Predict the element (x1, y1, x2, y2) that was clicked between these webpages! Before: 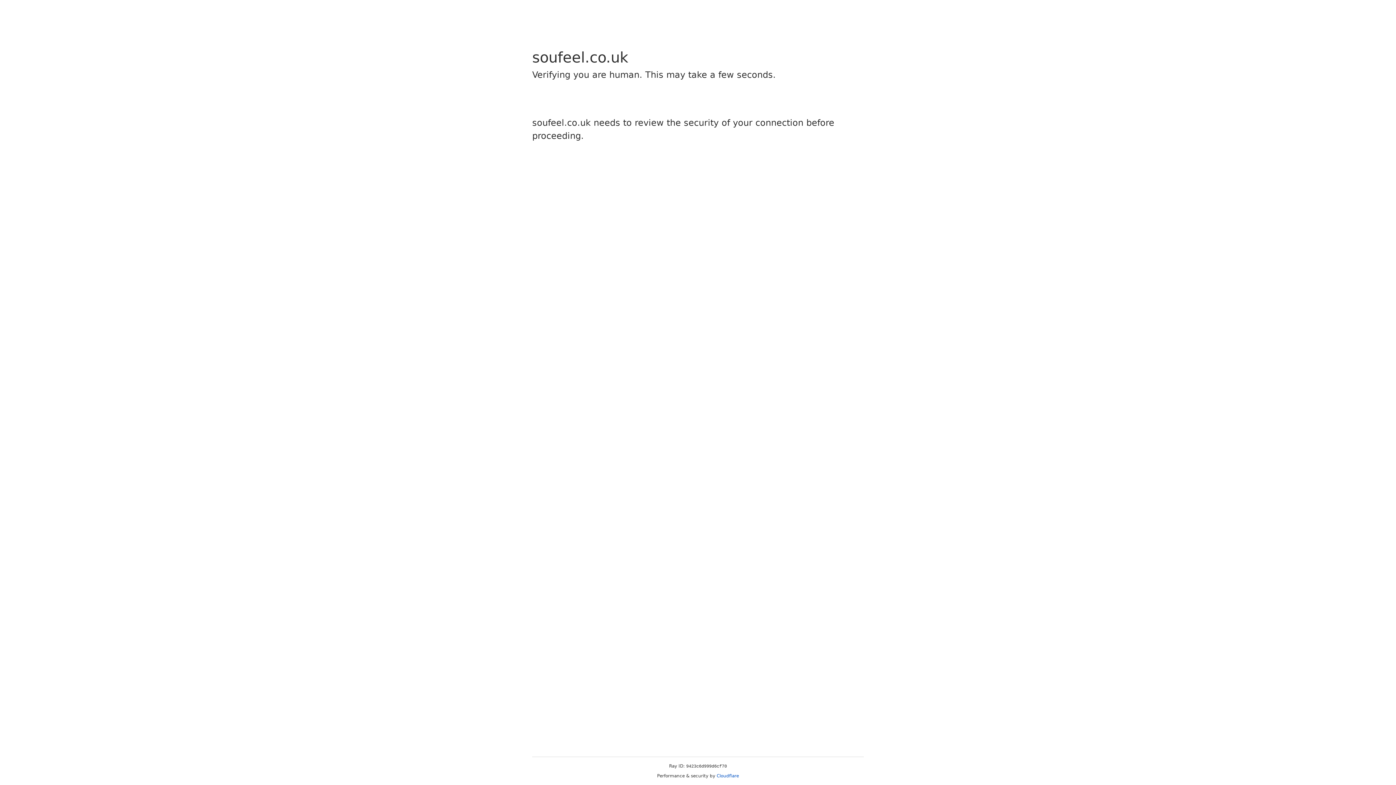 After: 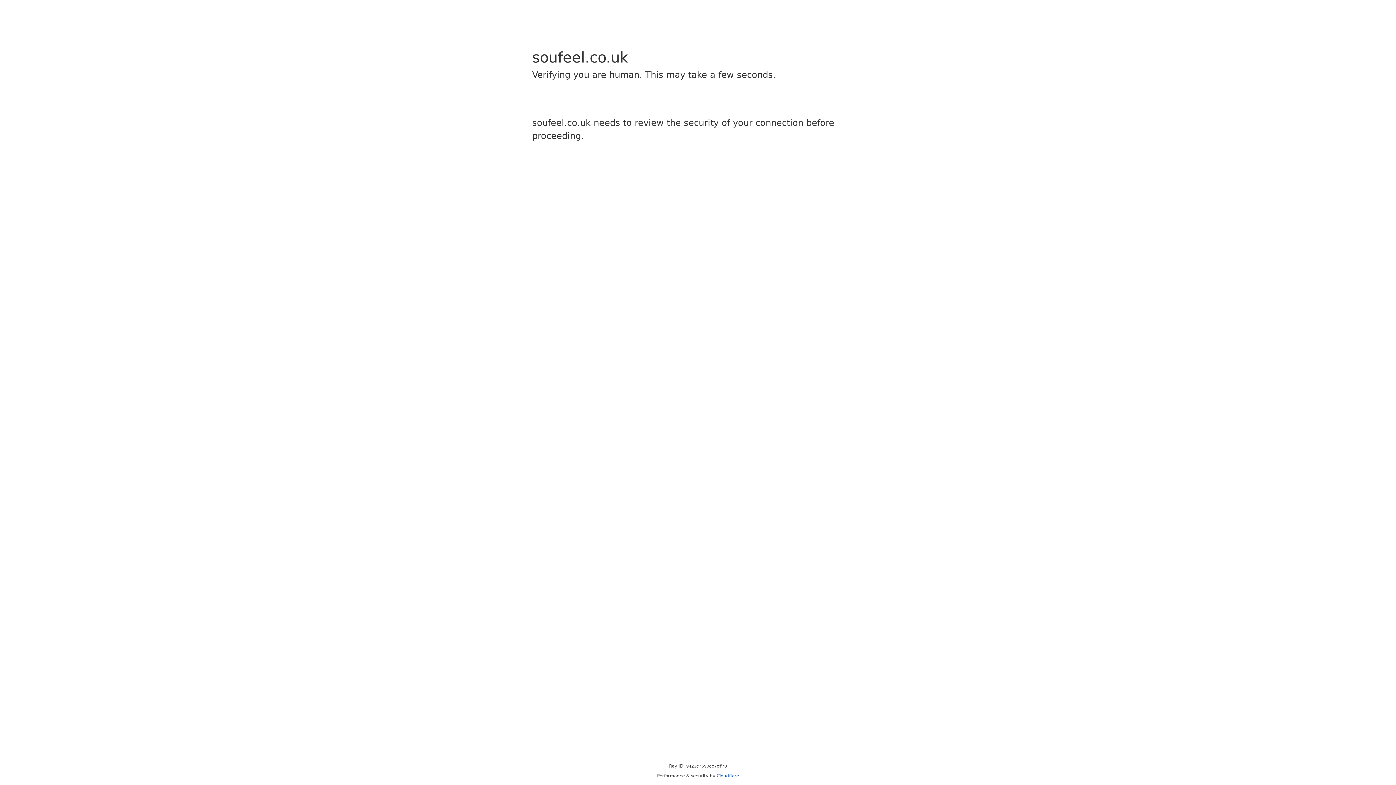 Action: label: Cloudflare bbox: (716, 773, 739, 778)